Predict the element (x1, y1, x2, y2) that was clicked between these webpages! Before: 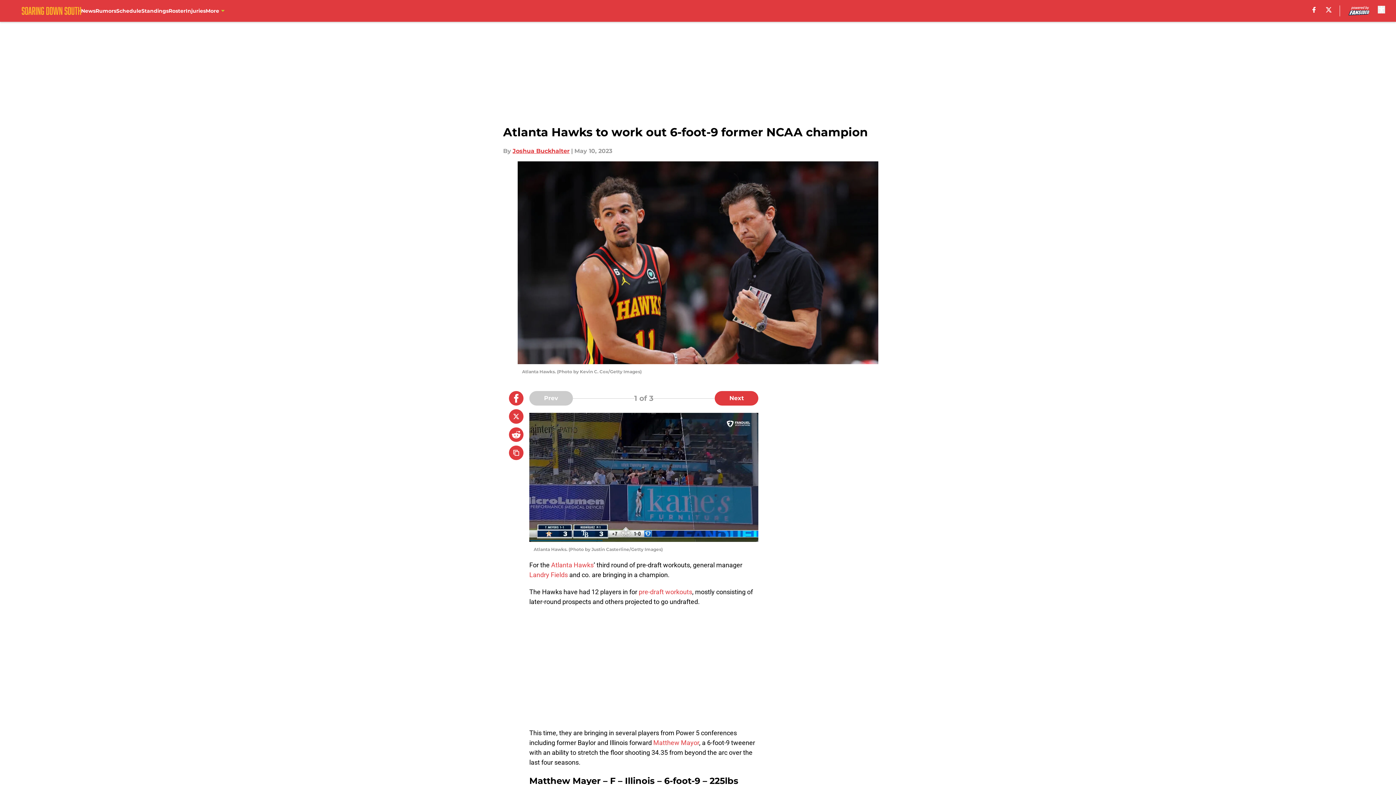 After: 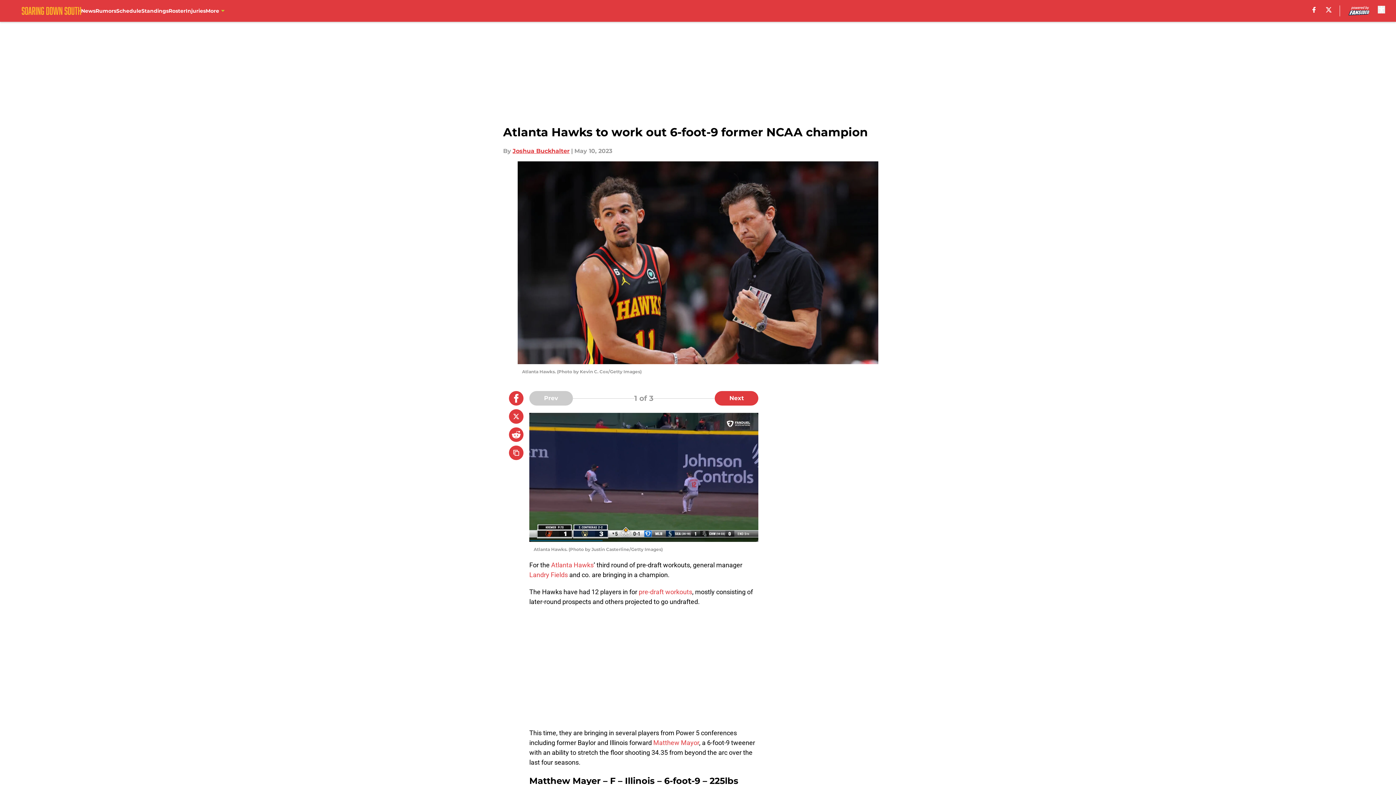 Action: label: facebook bbox: (1312, 6, 1316, 12)